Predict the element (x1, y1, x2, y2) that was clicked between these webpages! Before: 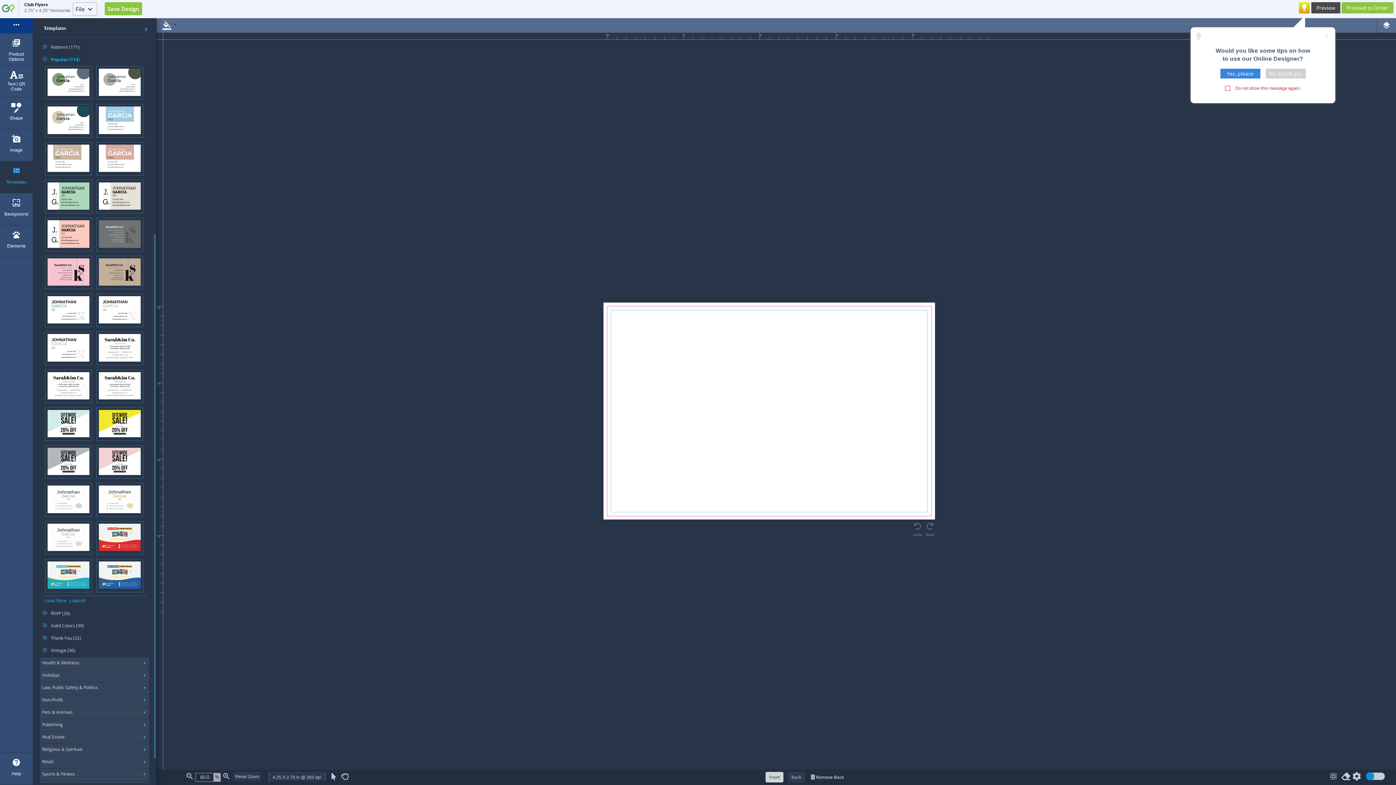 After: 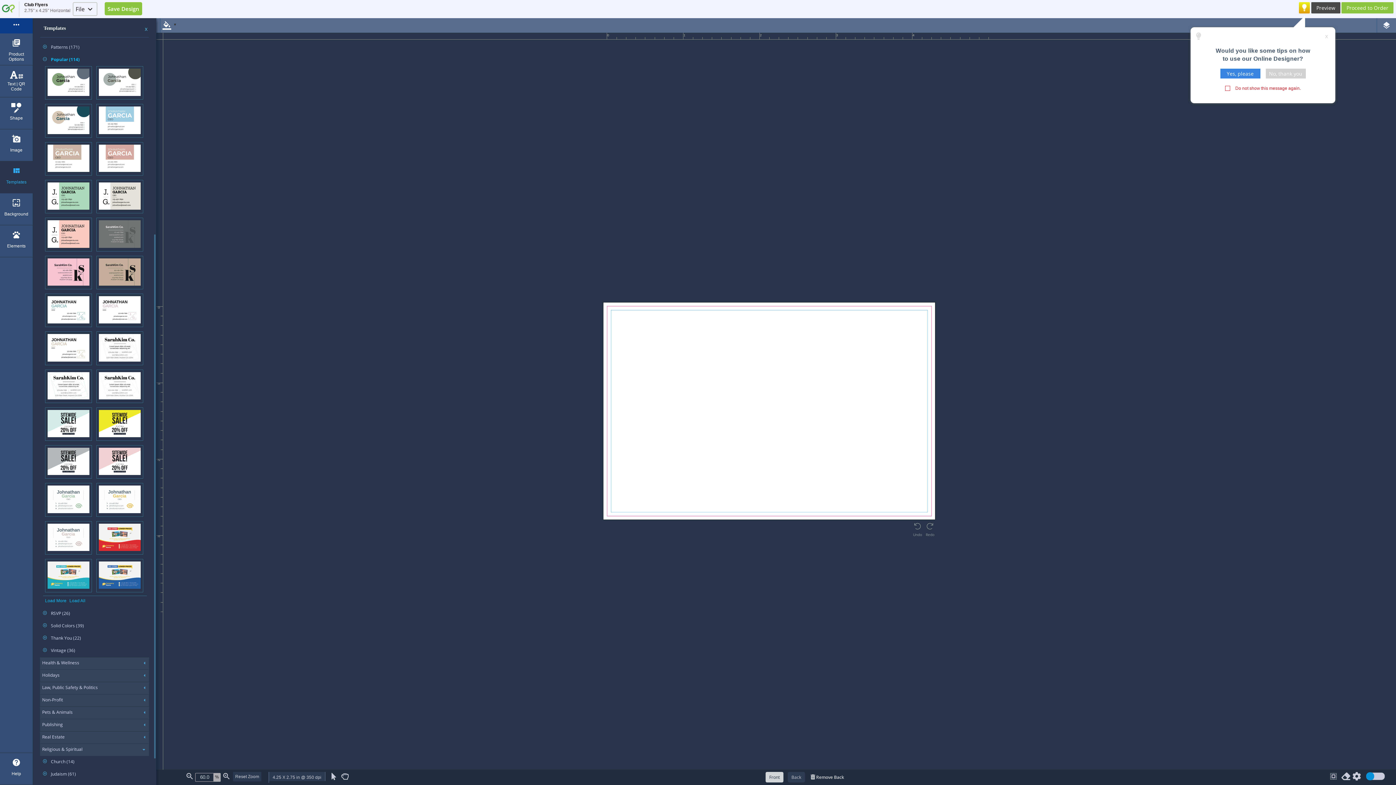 Action: bbox: (42, 746, 140, 753) label: Religious & Spiritual